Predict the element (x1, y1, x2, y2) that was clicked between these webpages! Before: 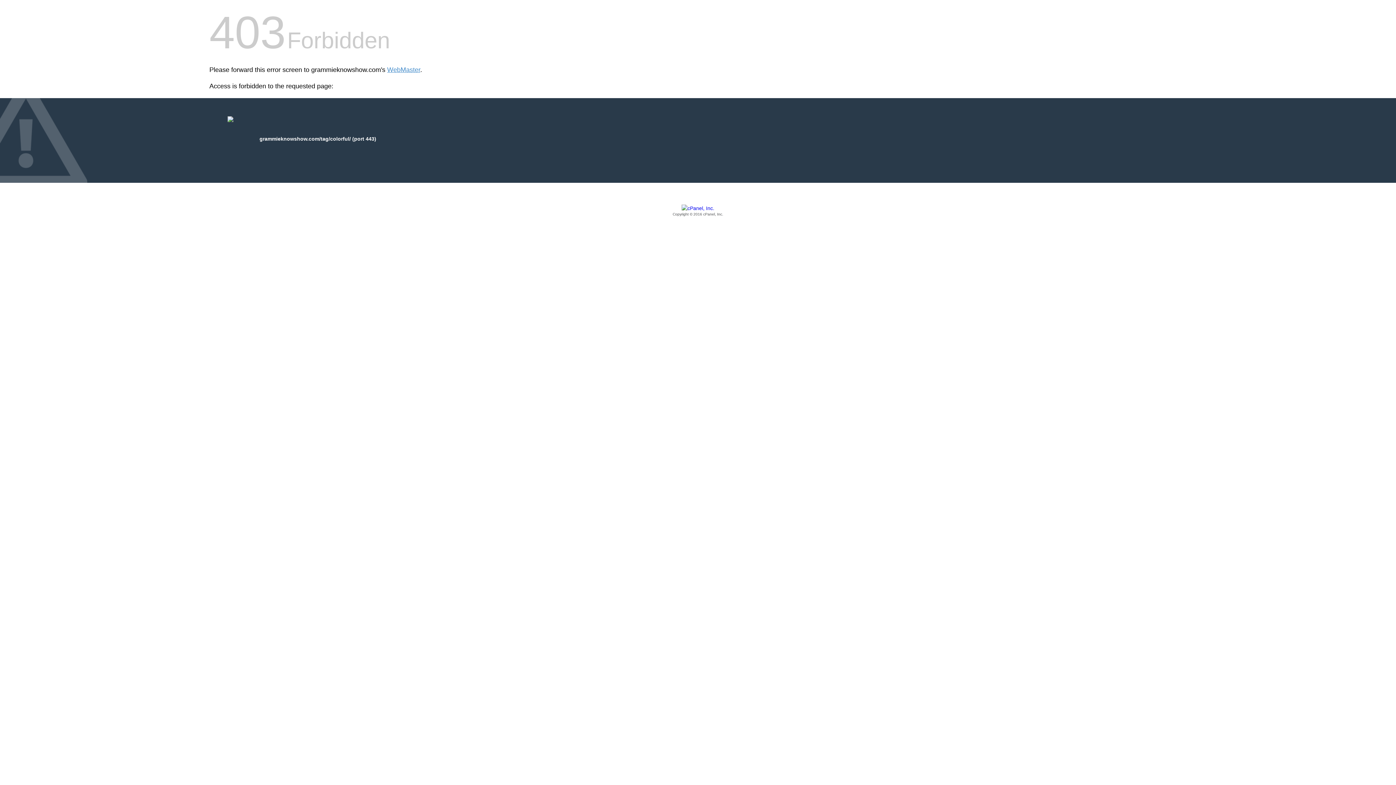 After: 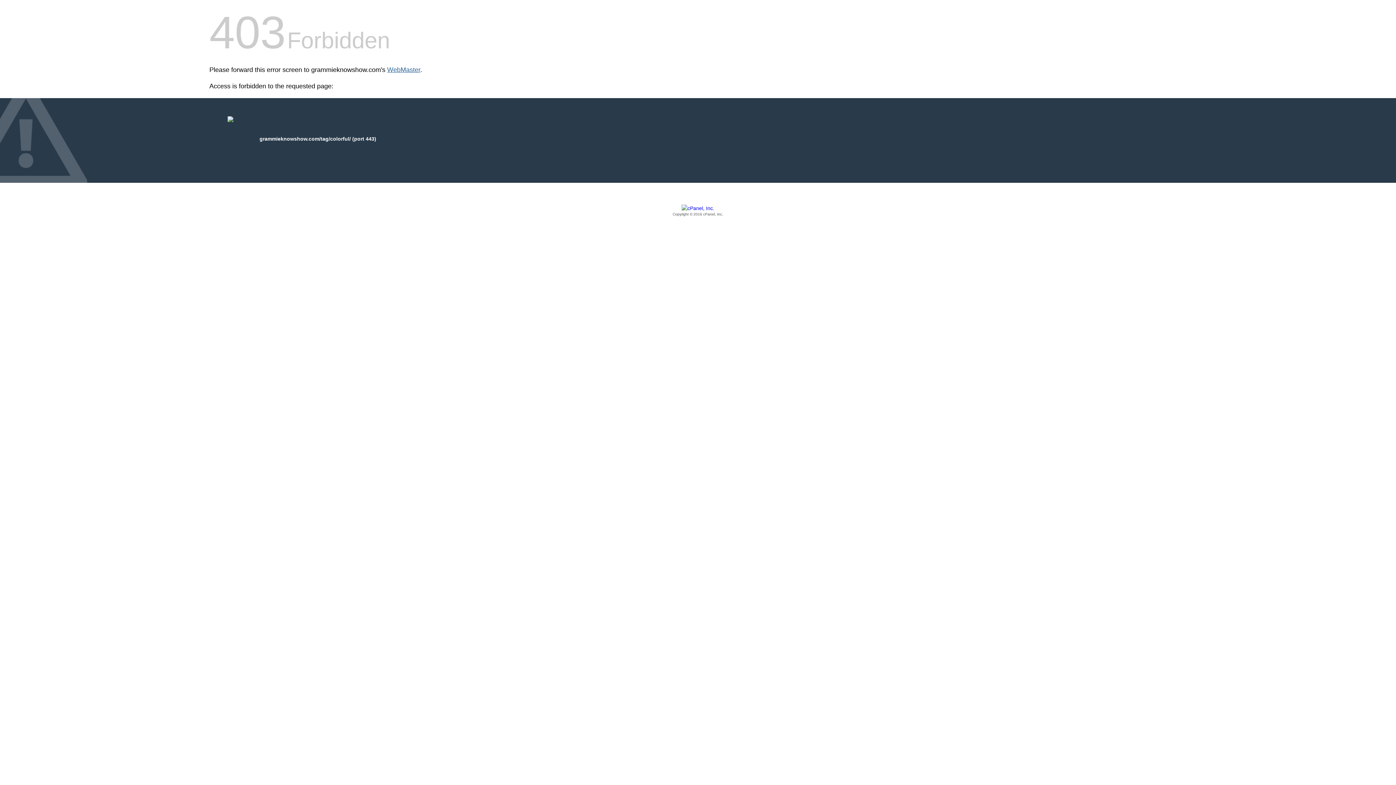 Action: label: WebMaster bbox: (387, 66, 420, 73)